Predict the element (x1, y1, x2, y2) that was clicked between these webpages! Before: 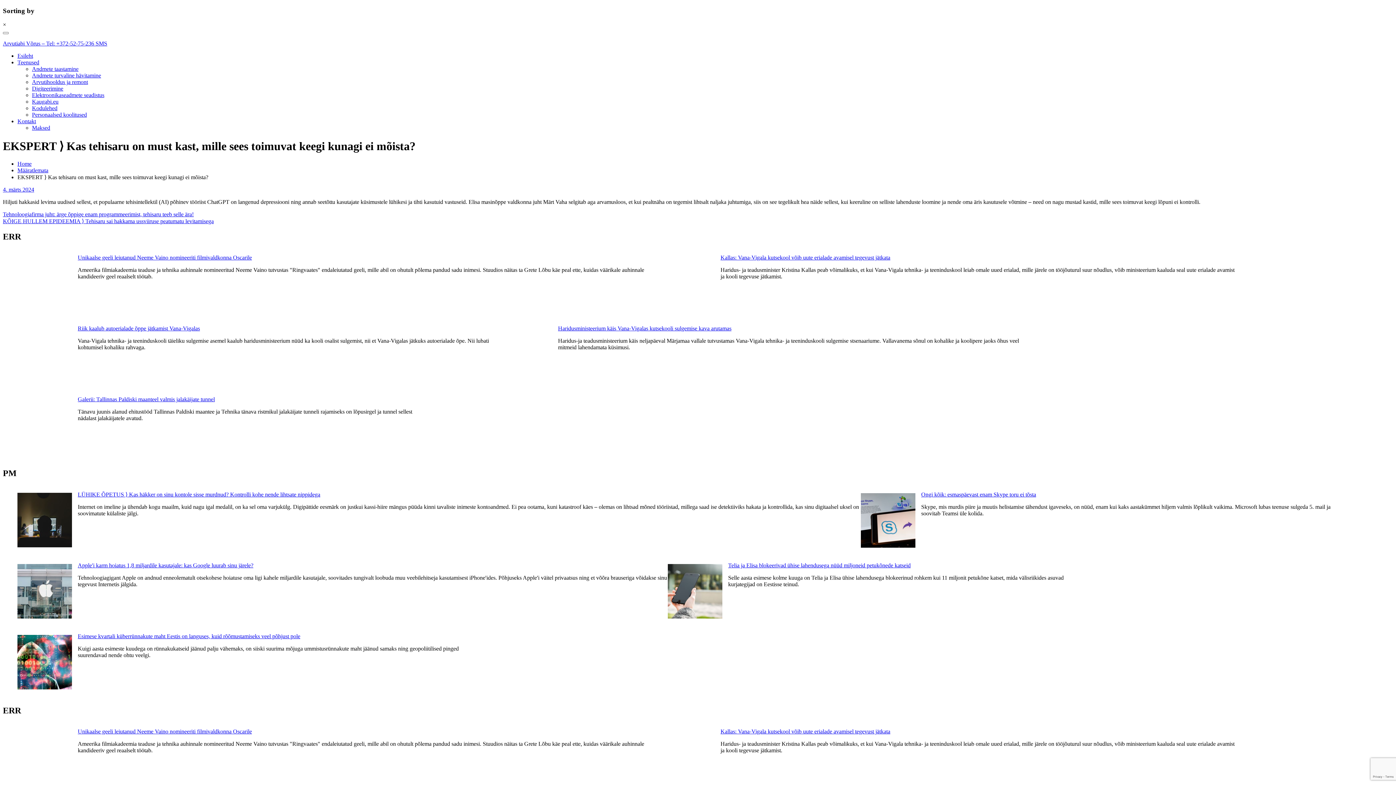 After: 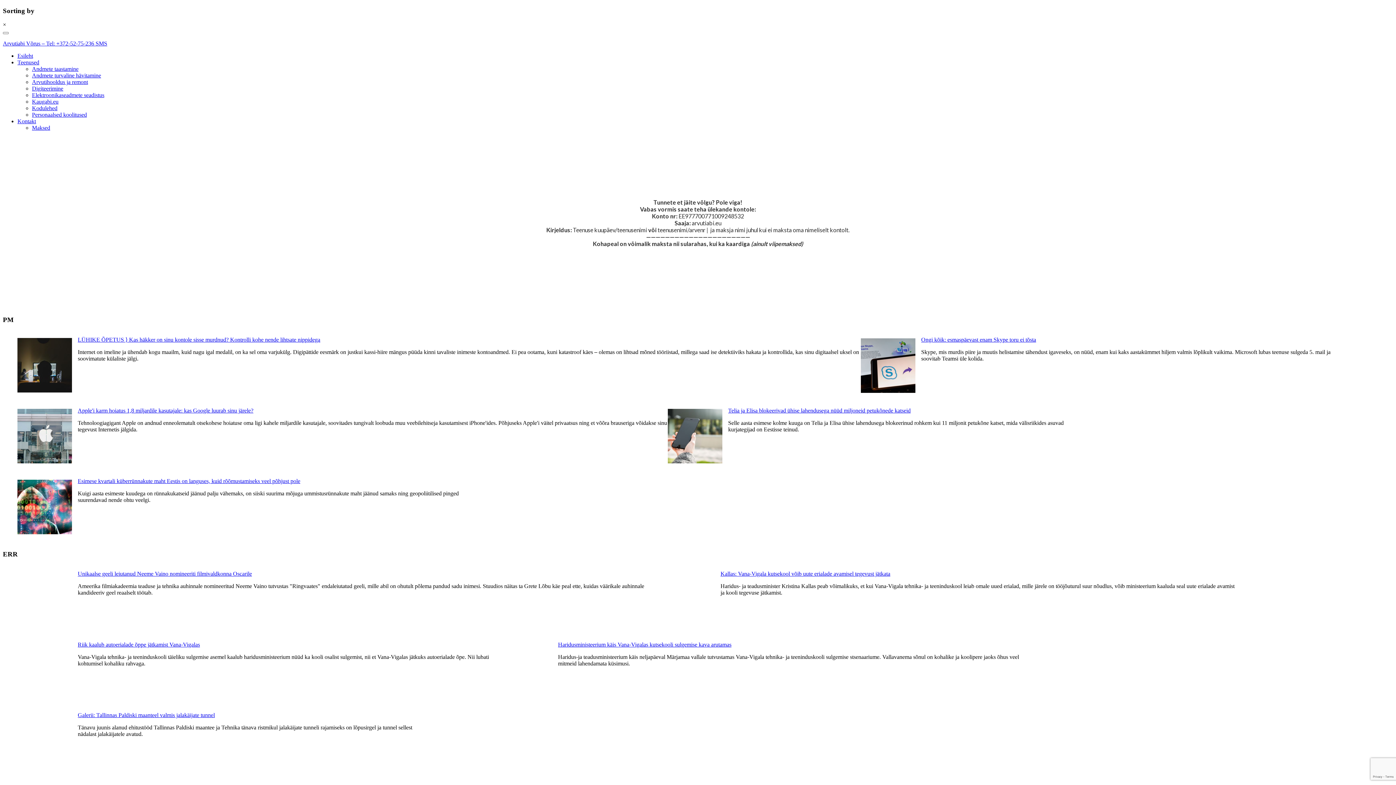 Action: label: Maksed bbox: (32, 124, 50, 131)